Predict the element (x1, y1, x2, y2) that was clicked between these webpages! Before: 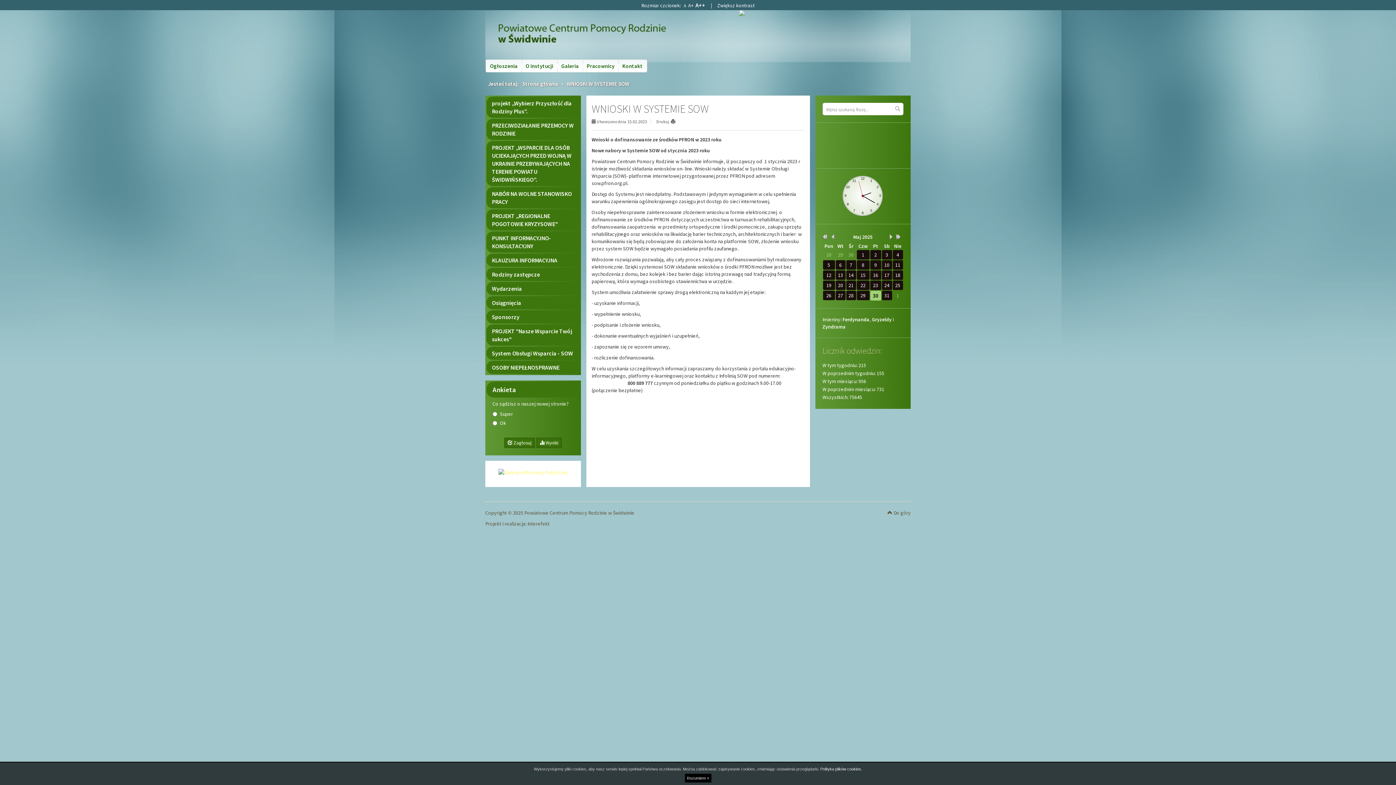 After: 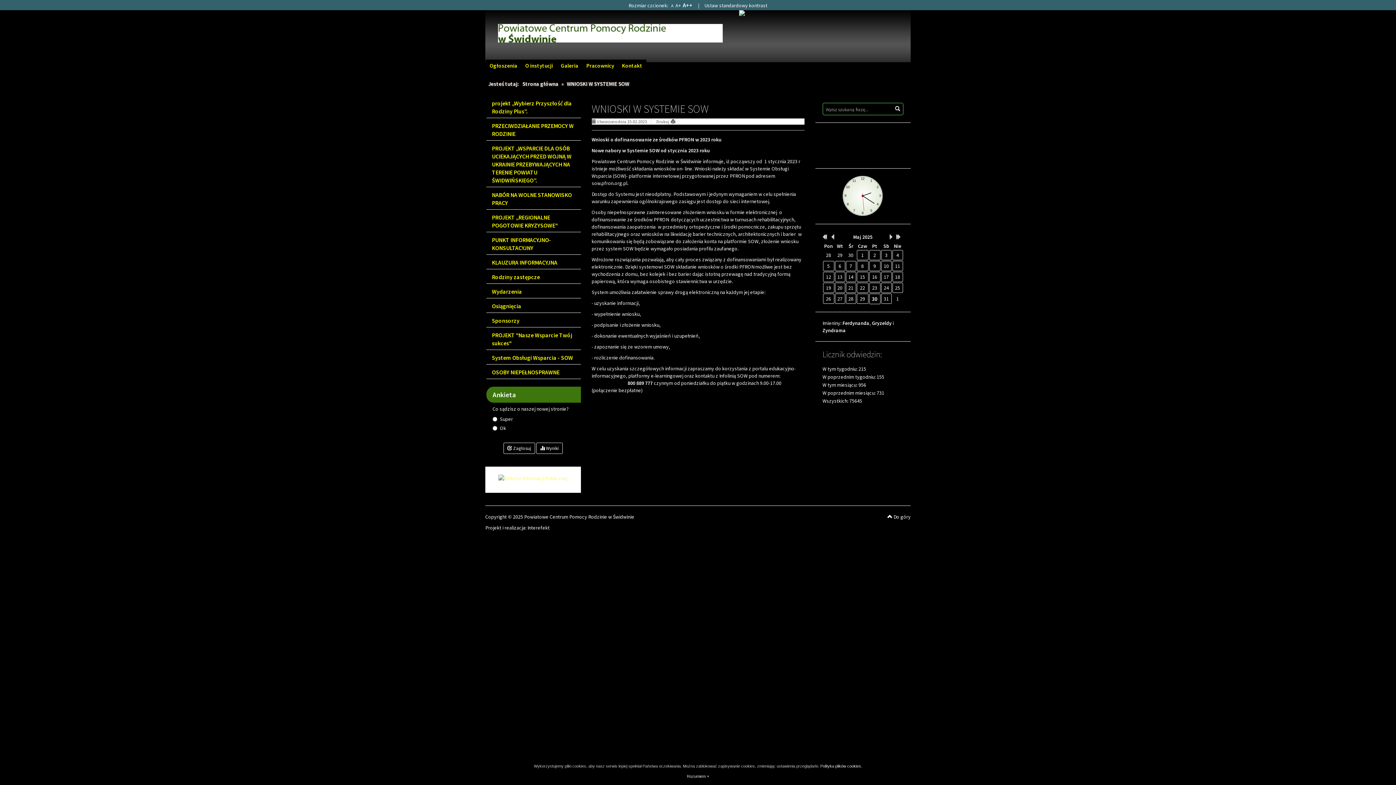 Action: label: Zwiększ kontrast bbox: (717, 2, 754, 8)